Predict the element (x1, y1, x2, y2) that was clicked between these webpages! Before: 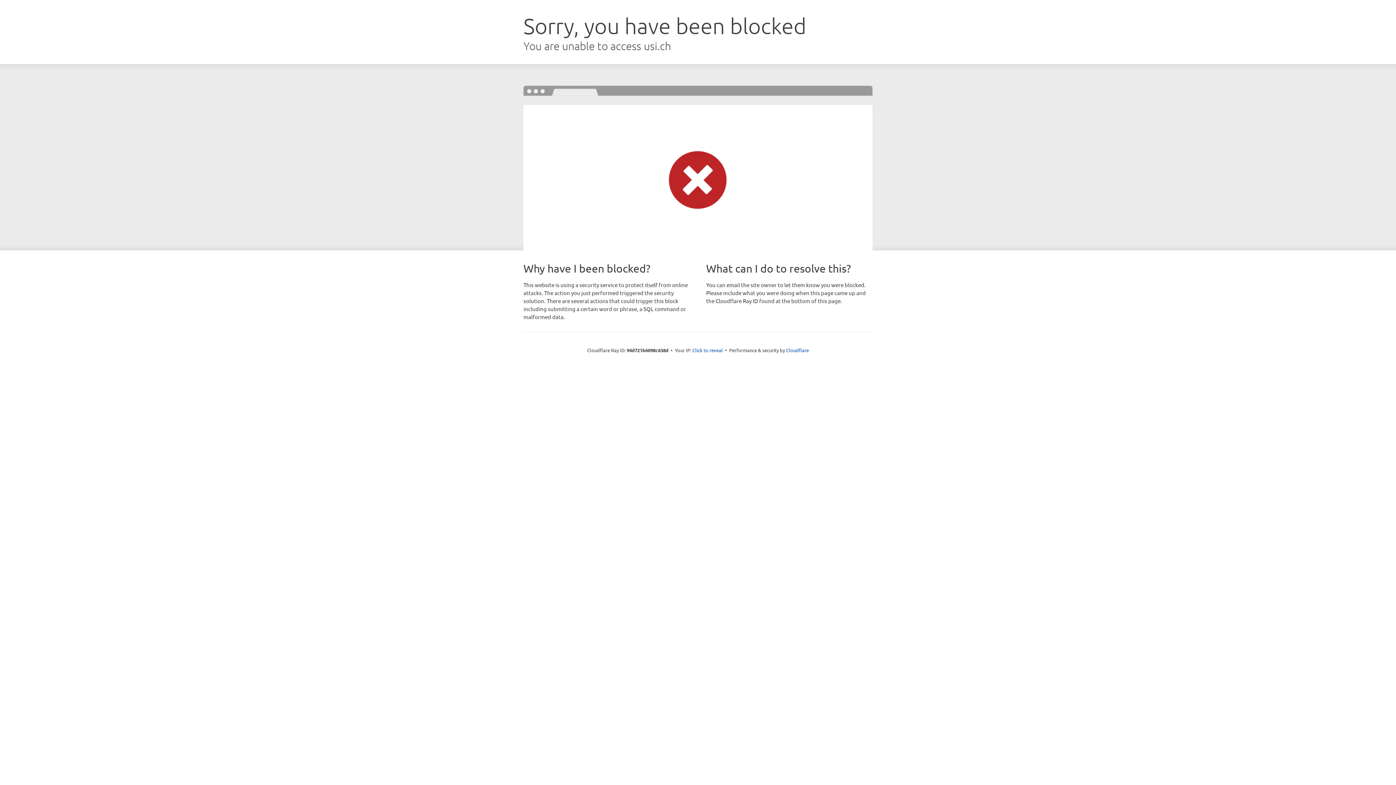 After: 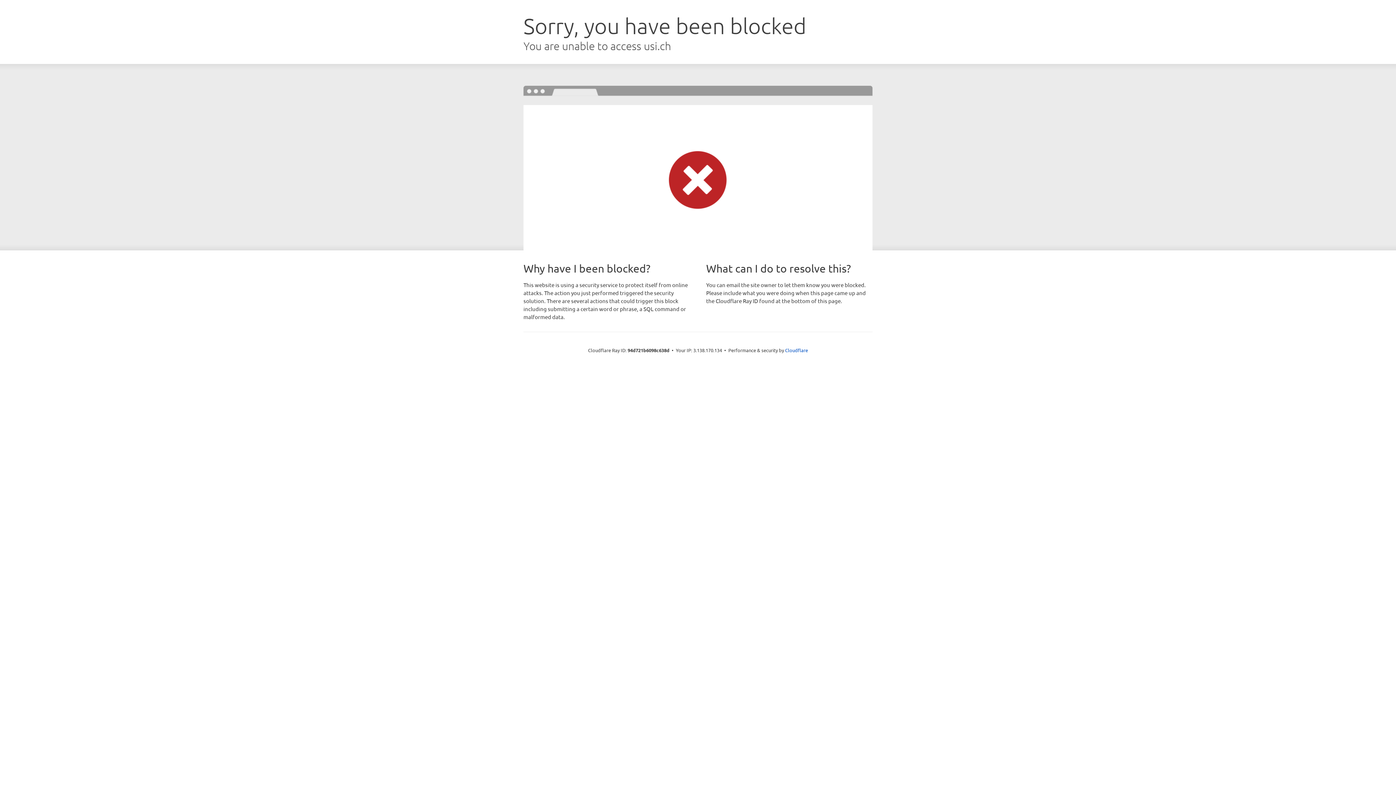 Action: bbox: (692, 346, 723, 353) label: Click to reveal